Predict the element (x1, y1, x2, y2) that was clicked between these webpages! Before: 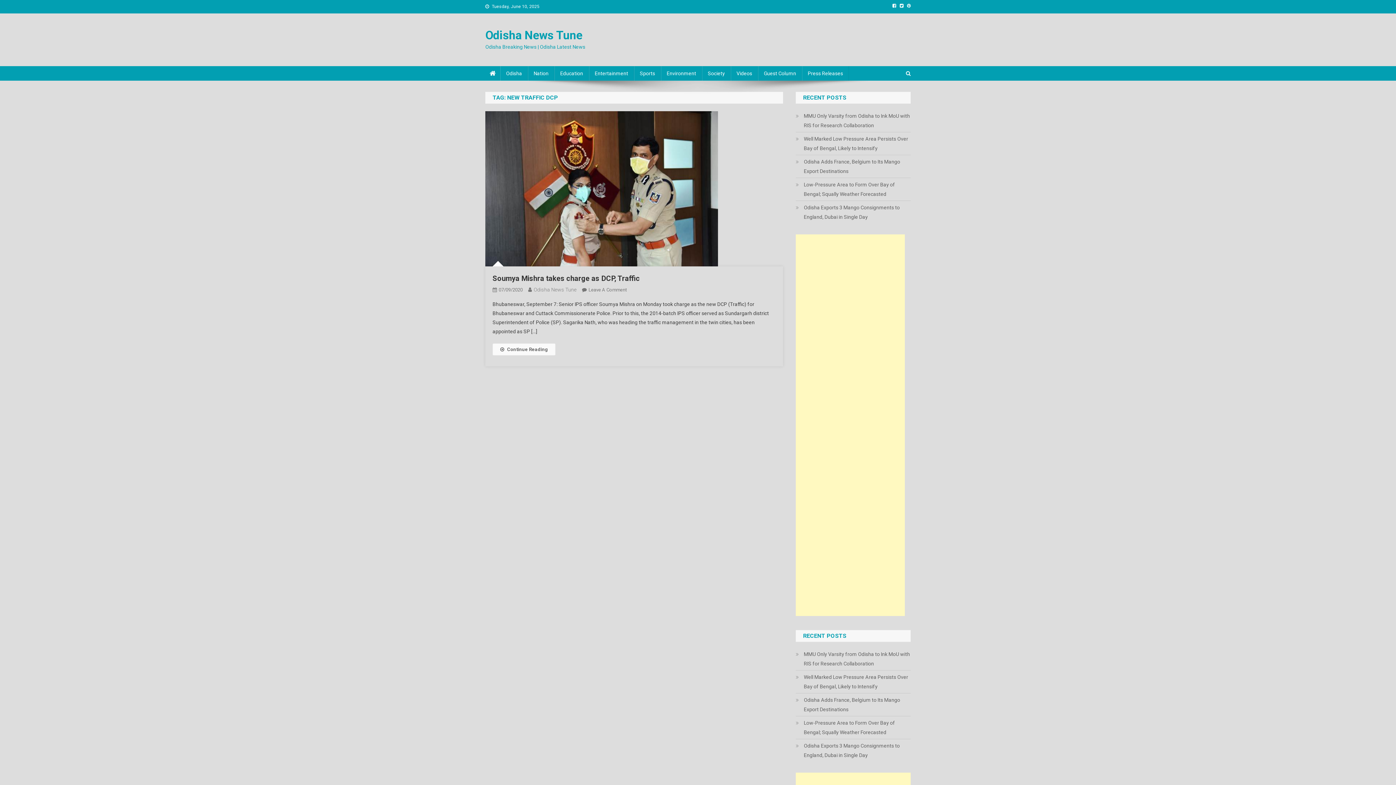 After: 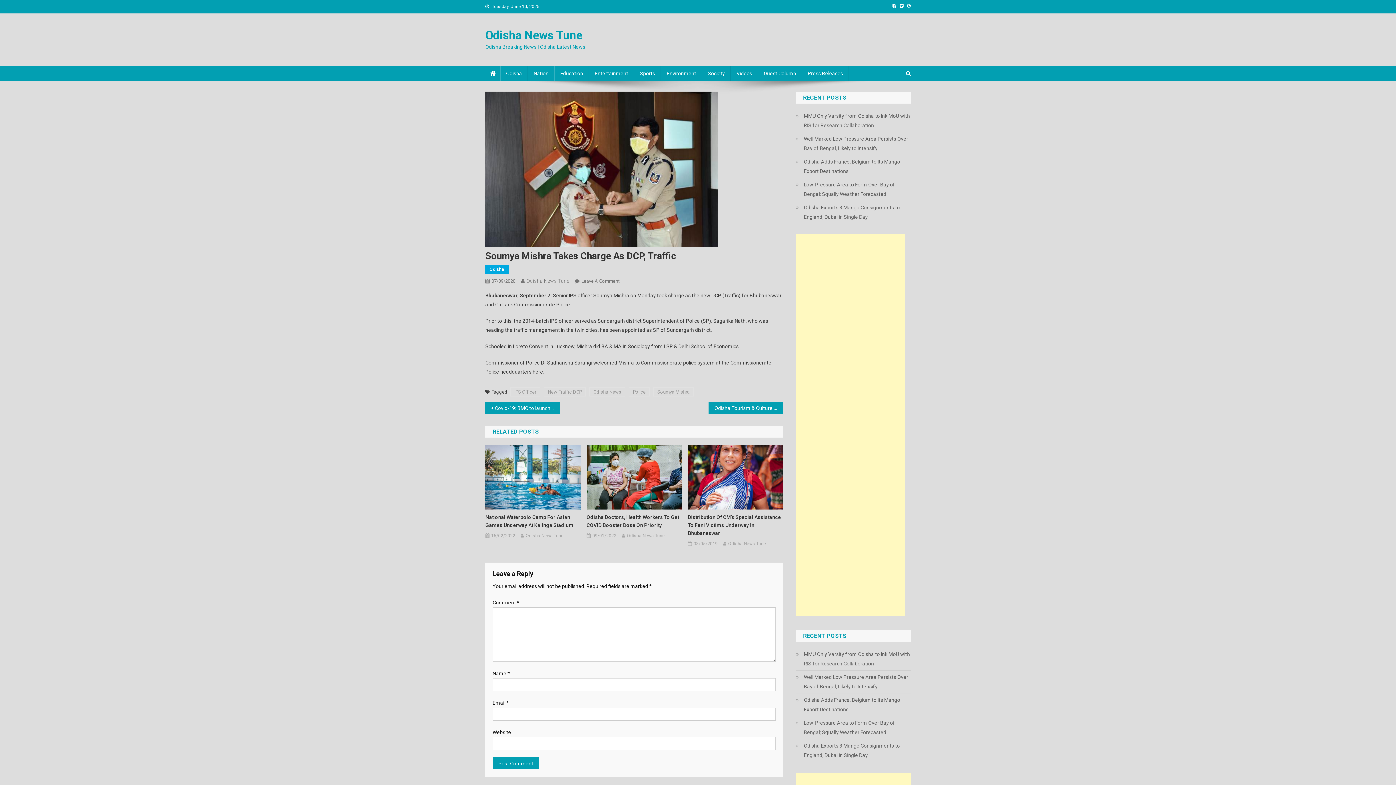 Action: bbox: (485, 185, 718, 191)